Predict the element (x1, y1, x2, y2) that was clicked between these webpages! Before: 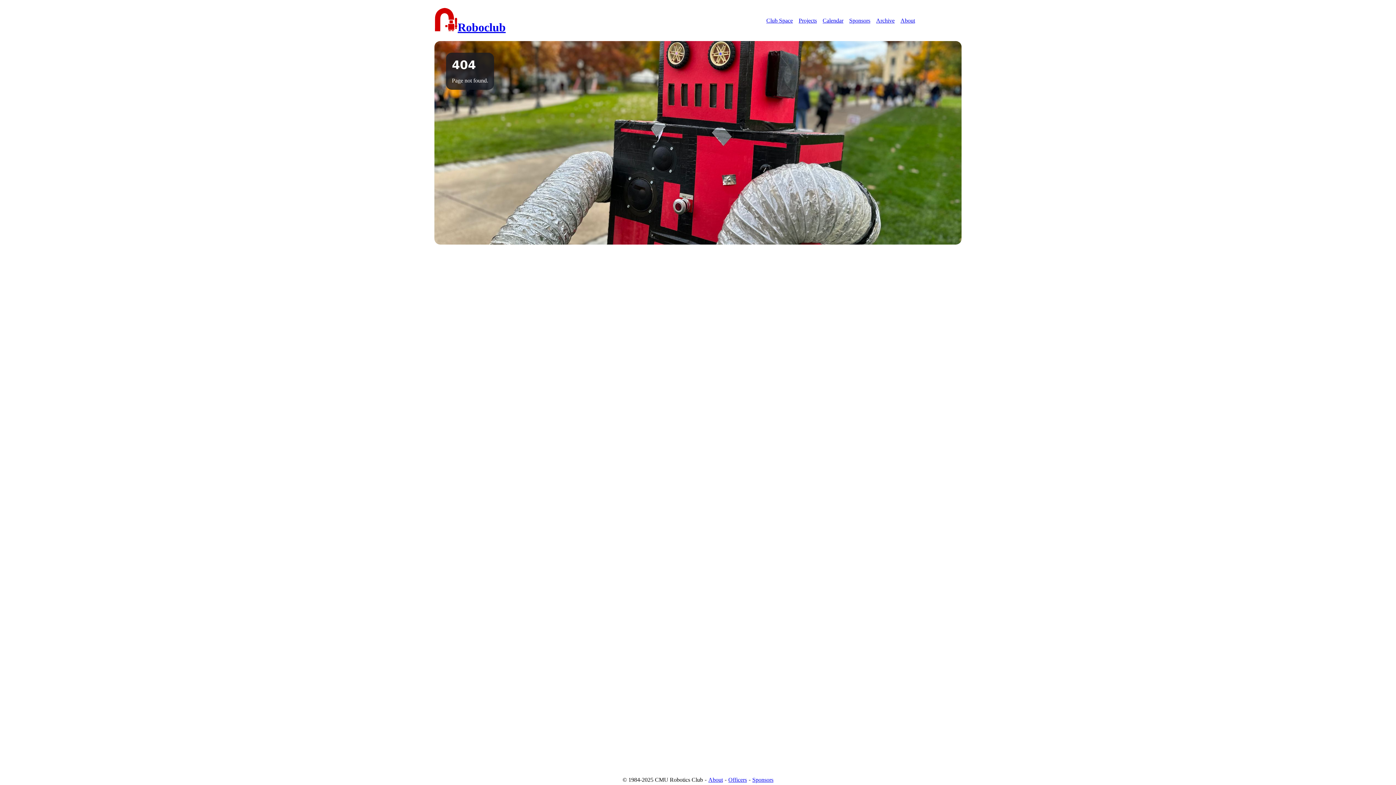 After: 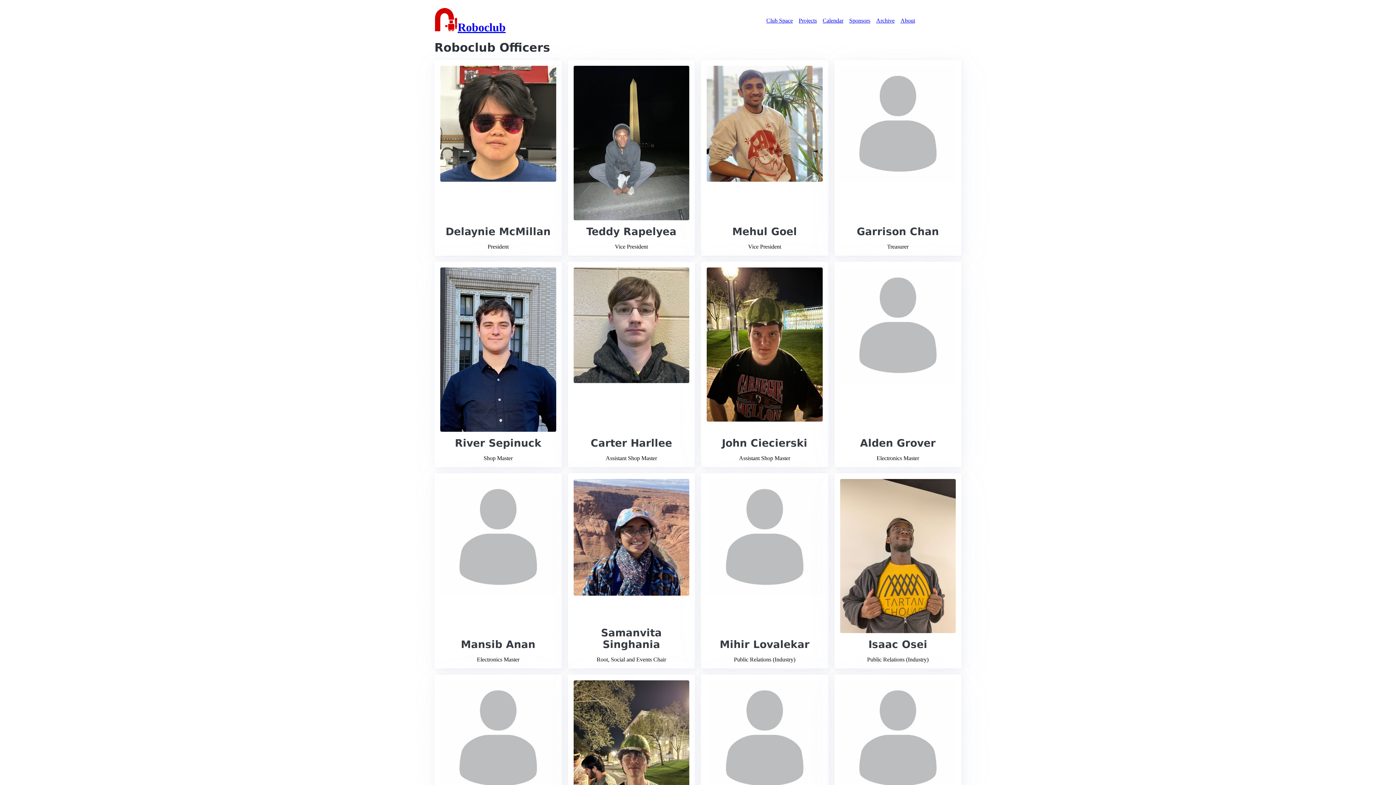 Action: label: Officers bbox: (728, 777, 747, 783)